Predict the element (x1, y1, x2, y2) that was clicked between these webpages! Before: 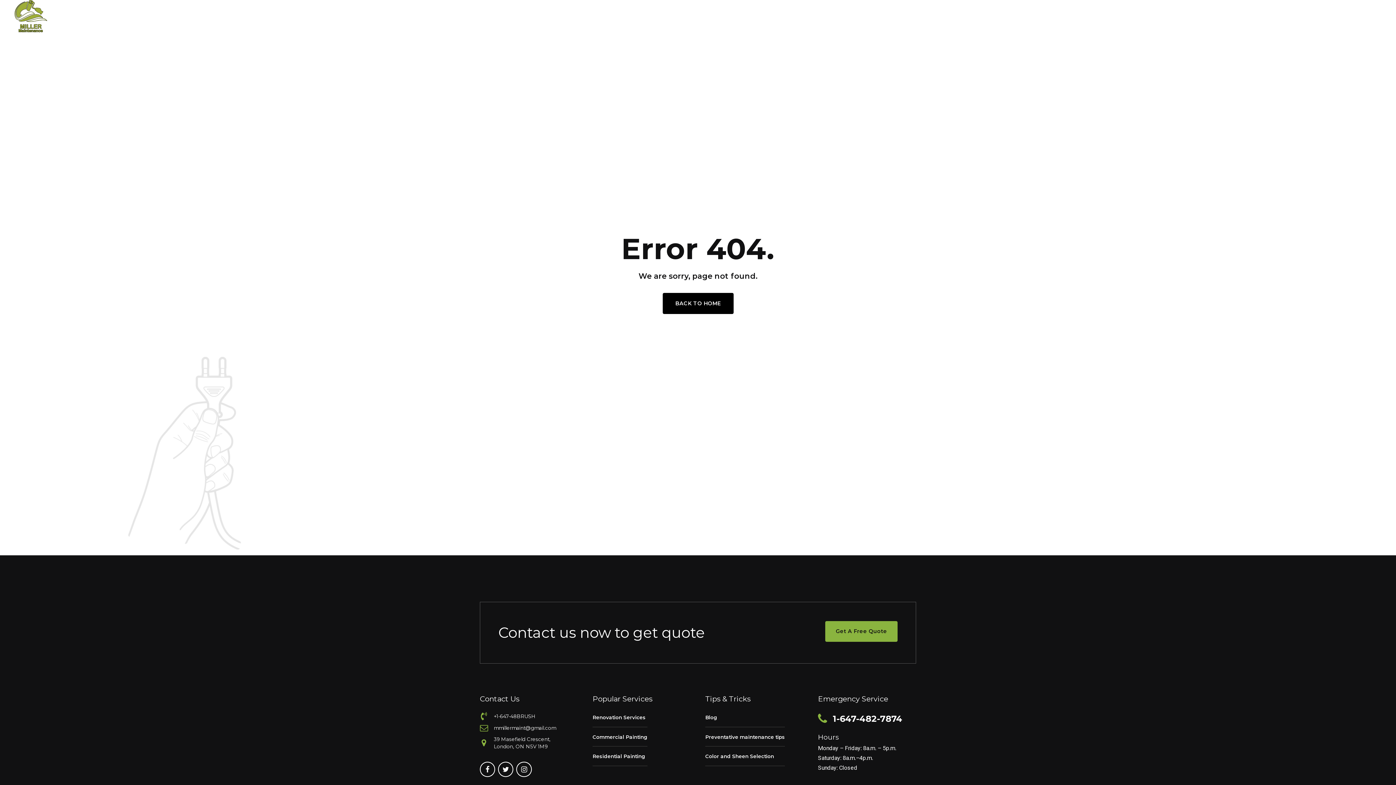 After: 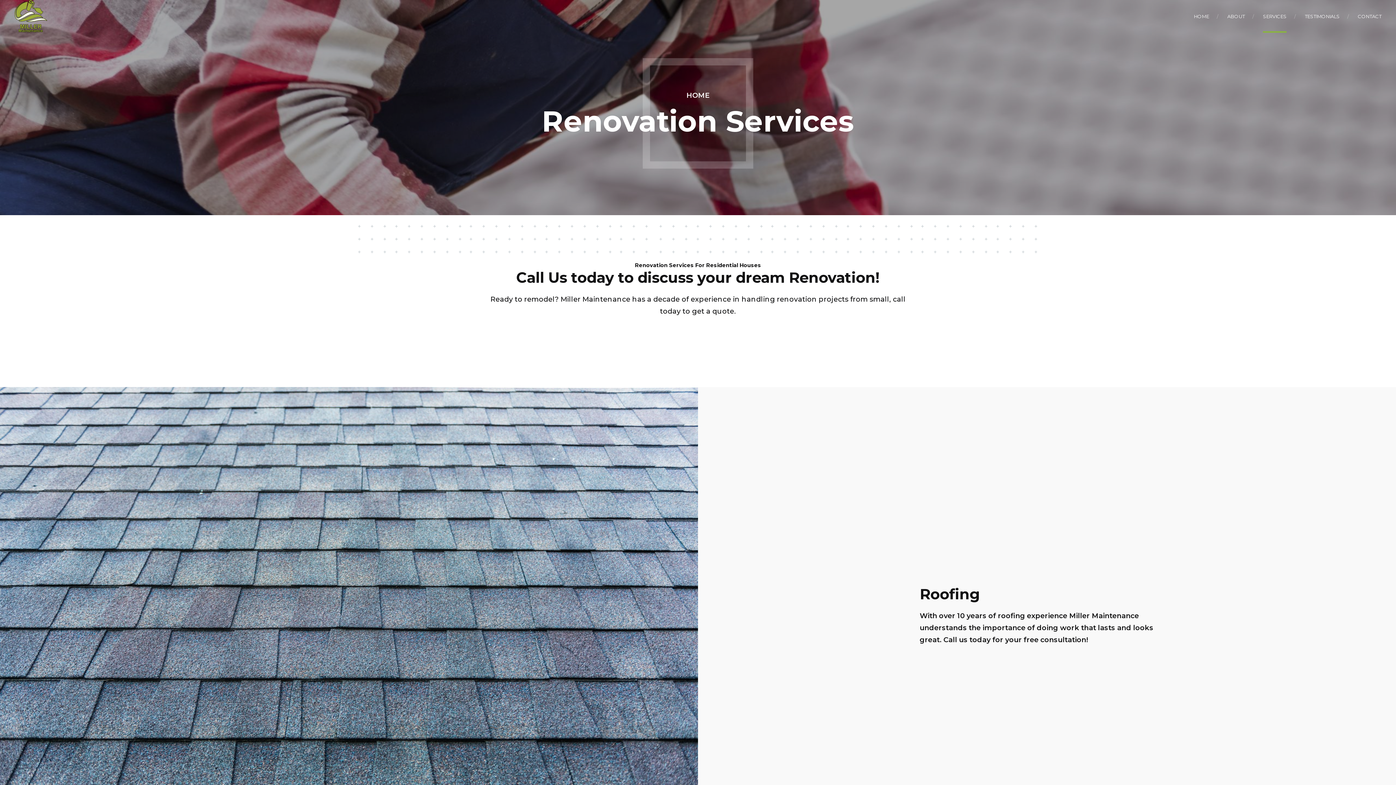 Action: bbox: (592, 714, 645, 720) label: Renovation Services